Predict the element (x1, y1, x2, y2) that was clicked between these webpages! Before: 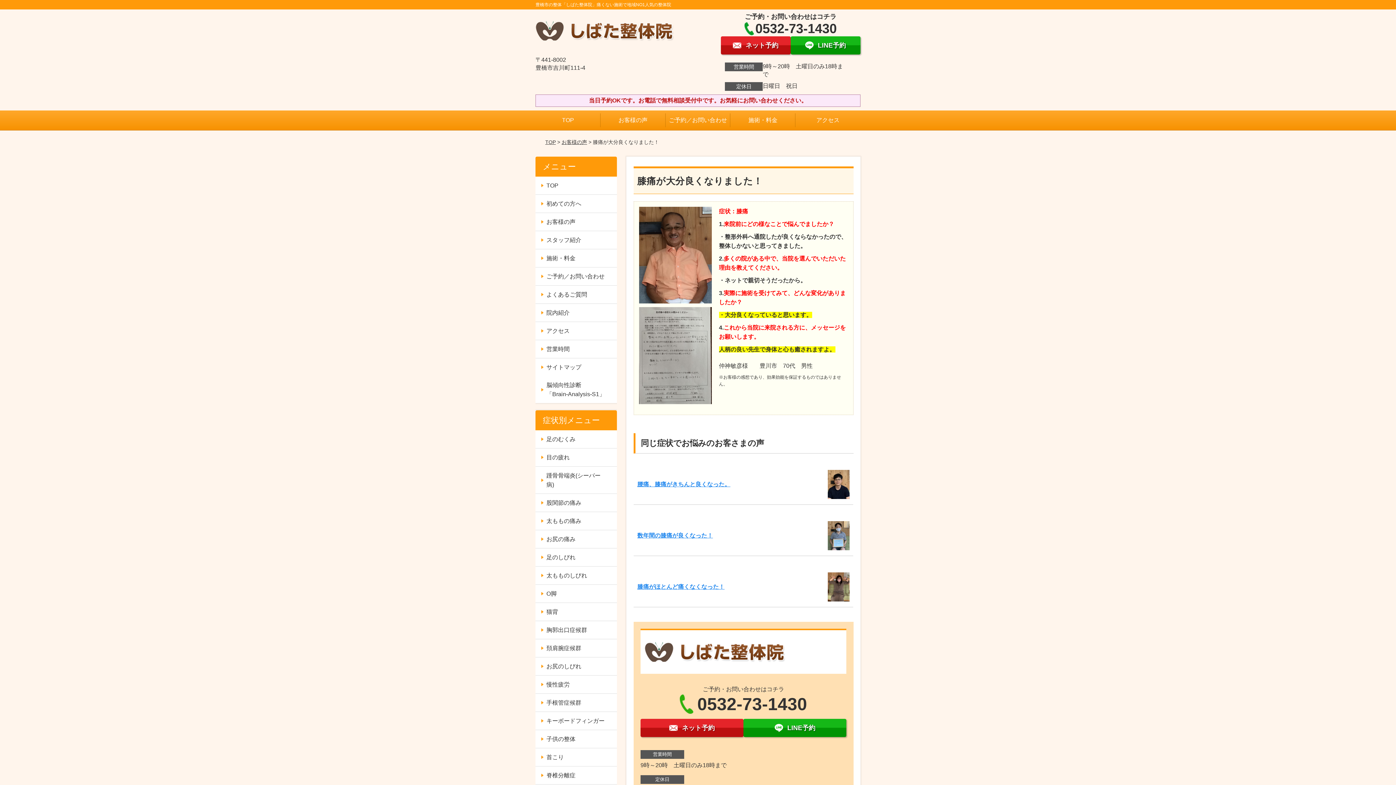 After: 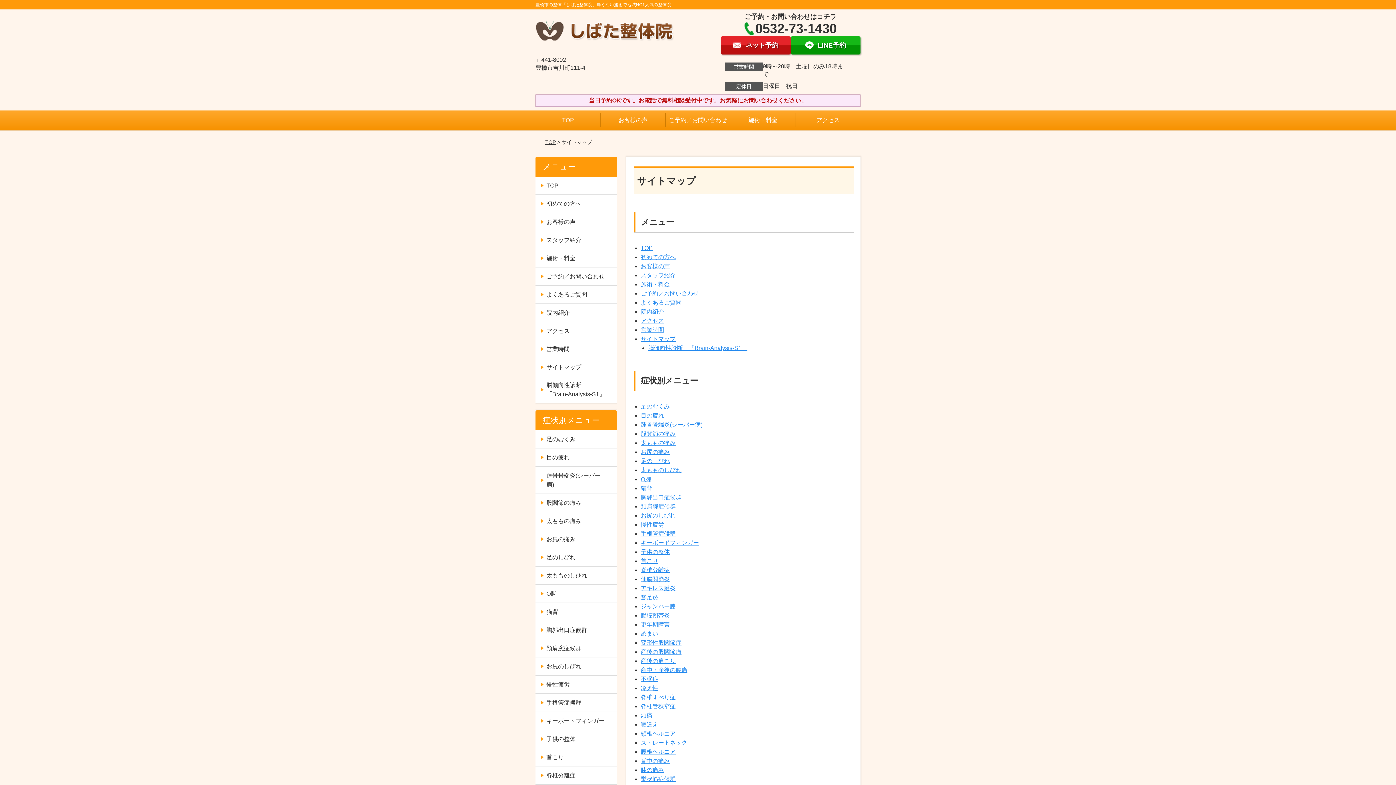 Action: label: サイトマップ bbox: (535, 358, 616, 376)